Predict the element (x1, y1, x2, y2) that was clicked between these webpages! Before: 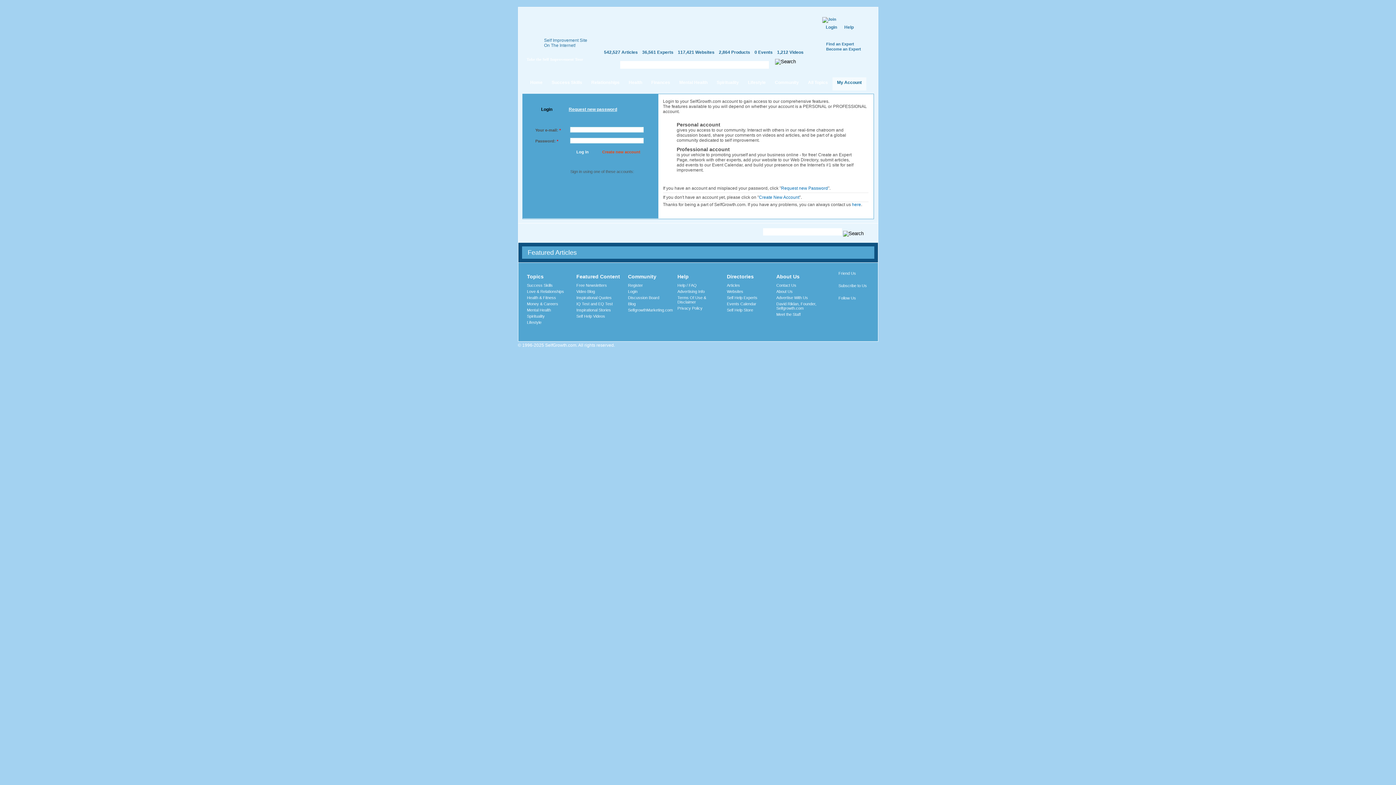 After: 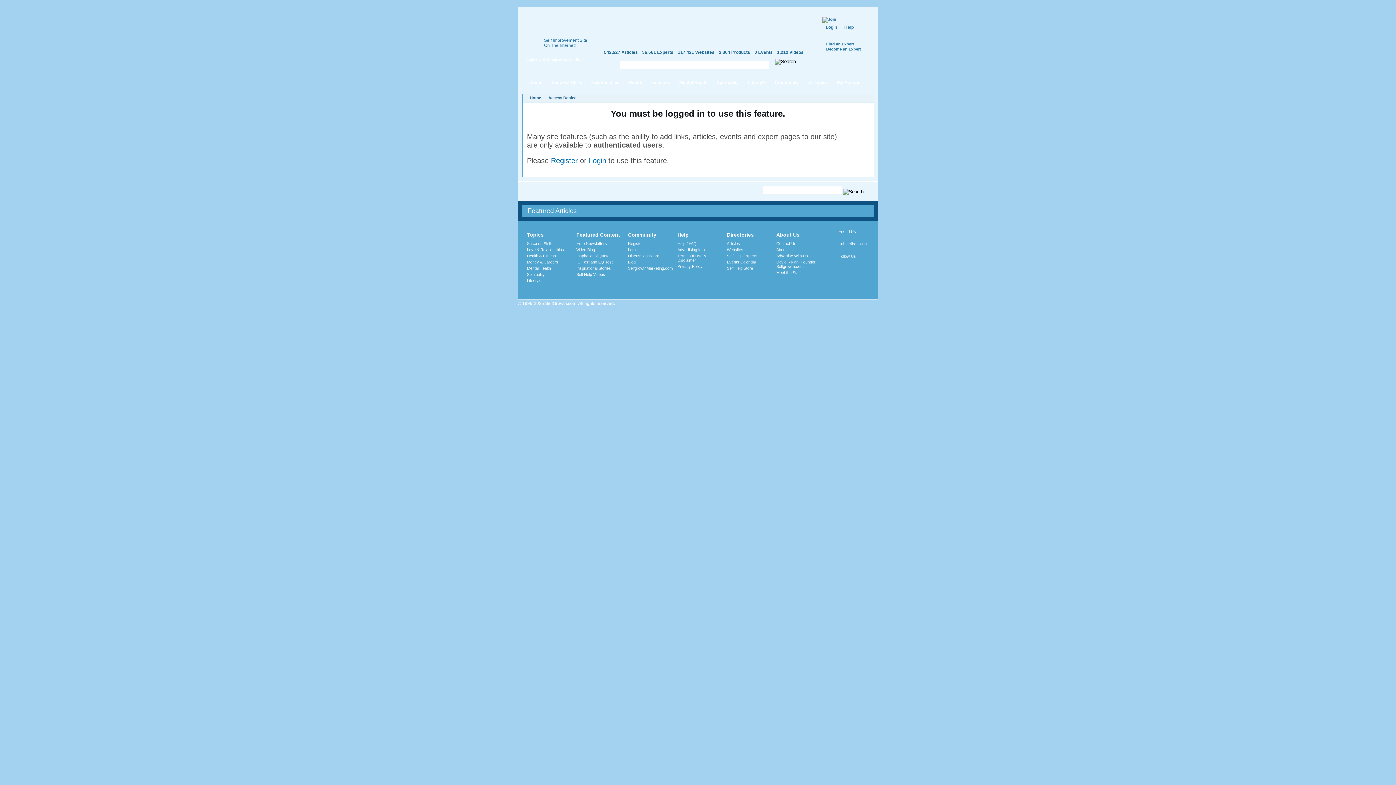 Action: bbox: (776, 289, 792, 293) label: About Us